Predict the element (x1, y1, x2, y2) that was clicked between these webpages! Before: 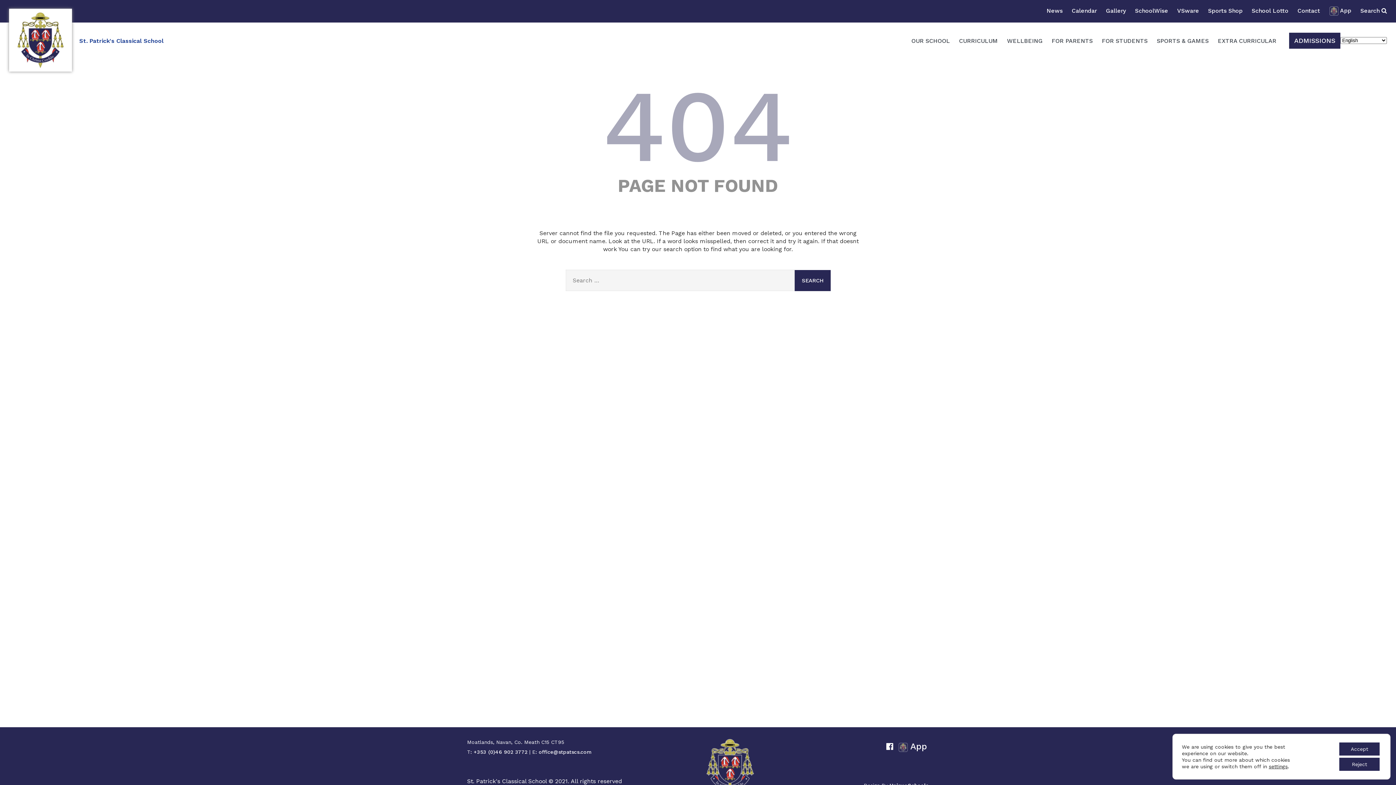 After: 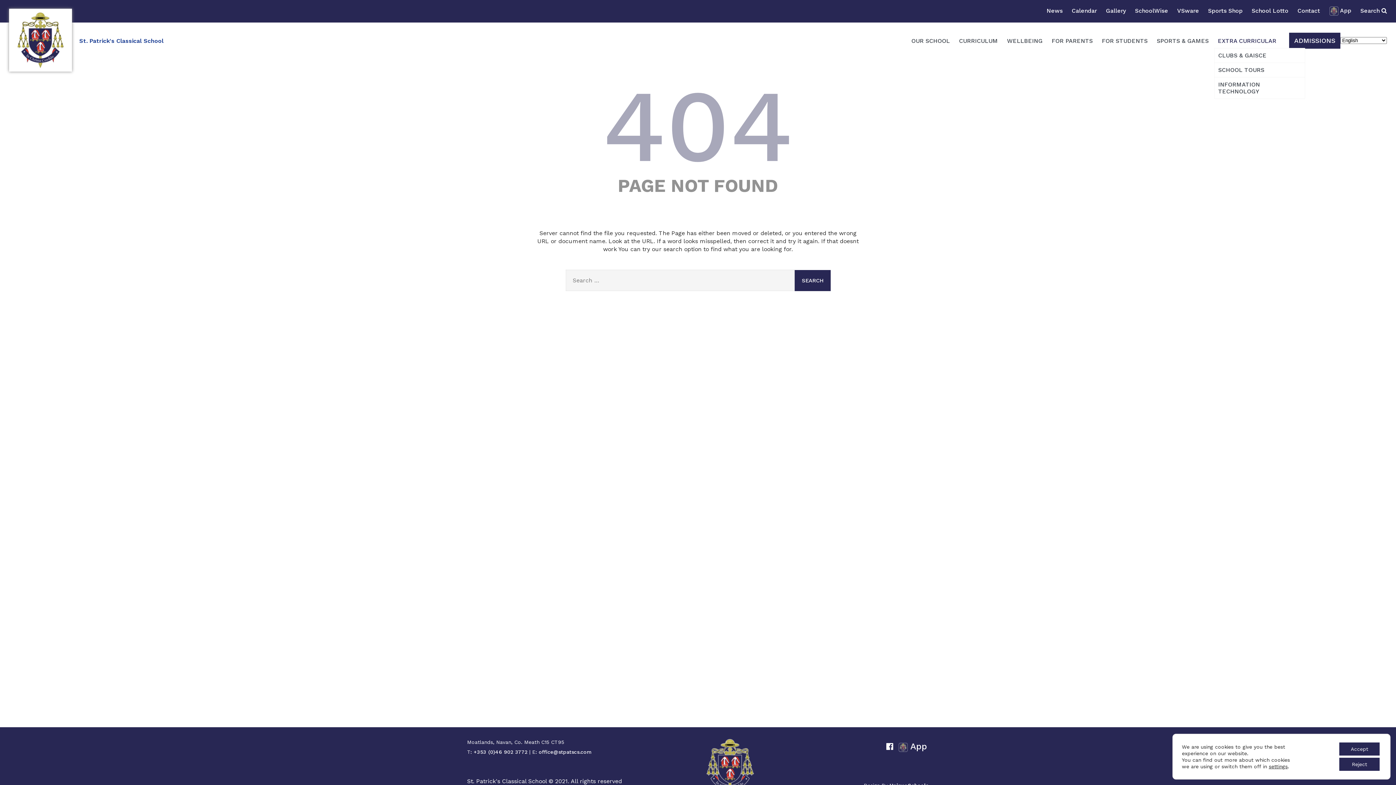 Action: label: EXTRA CURRICULAR bbox: (1214, 33, 1280, 47)